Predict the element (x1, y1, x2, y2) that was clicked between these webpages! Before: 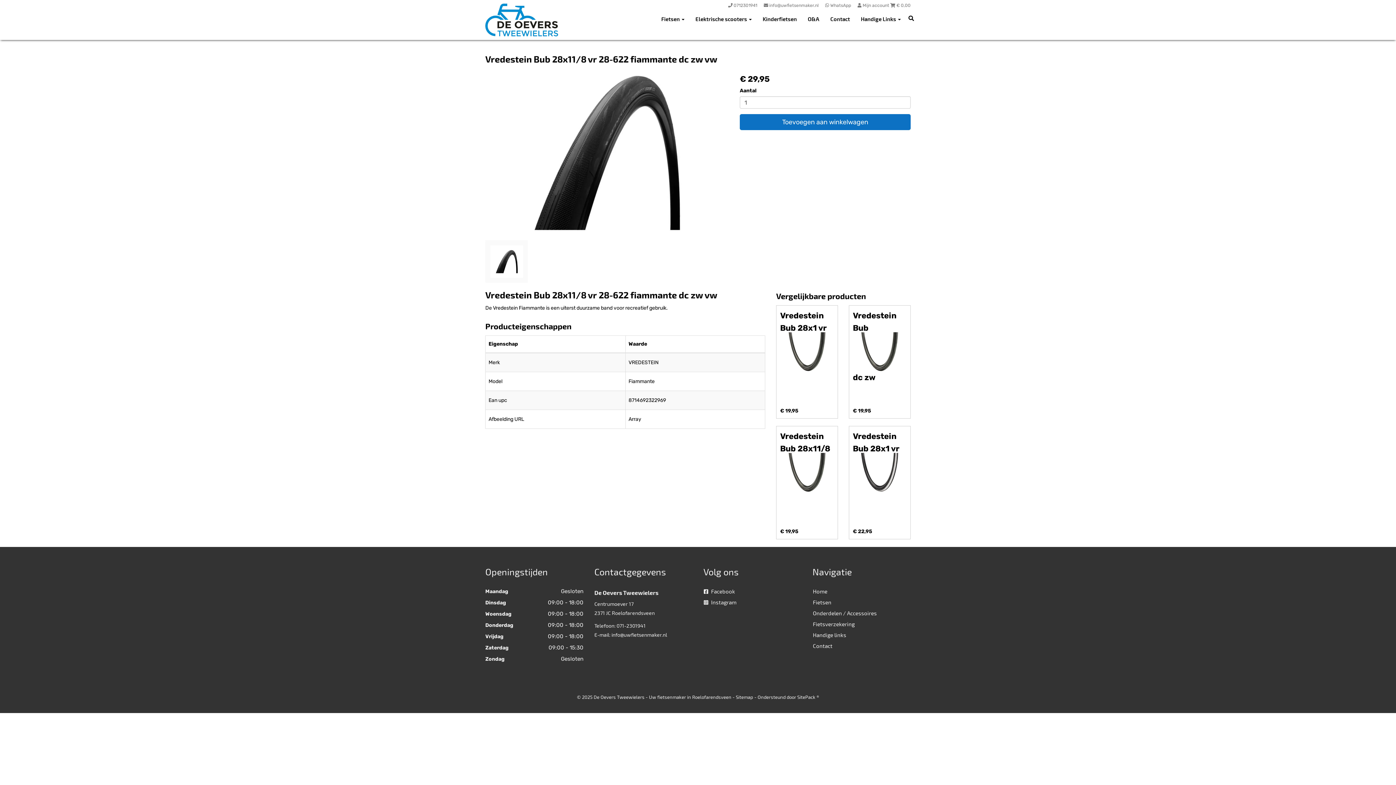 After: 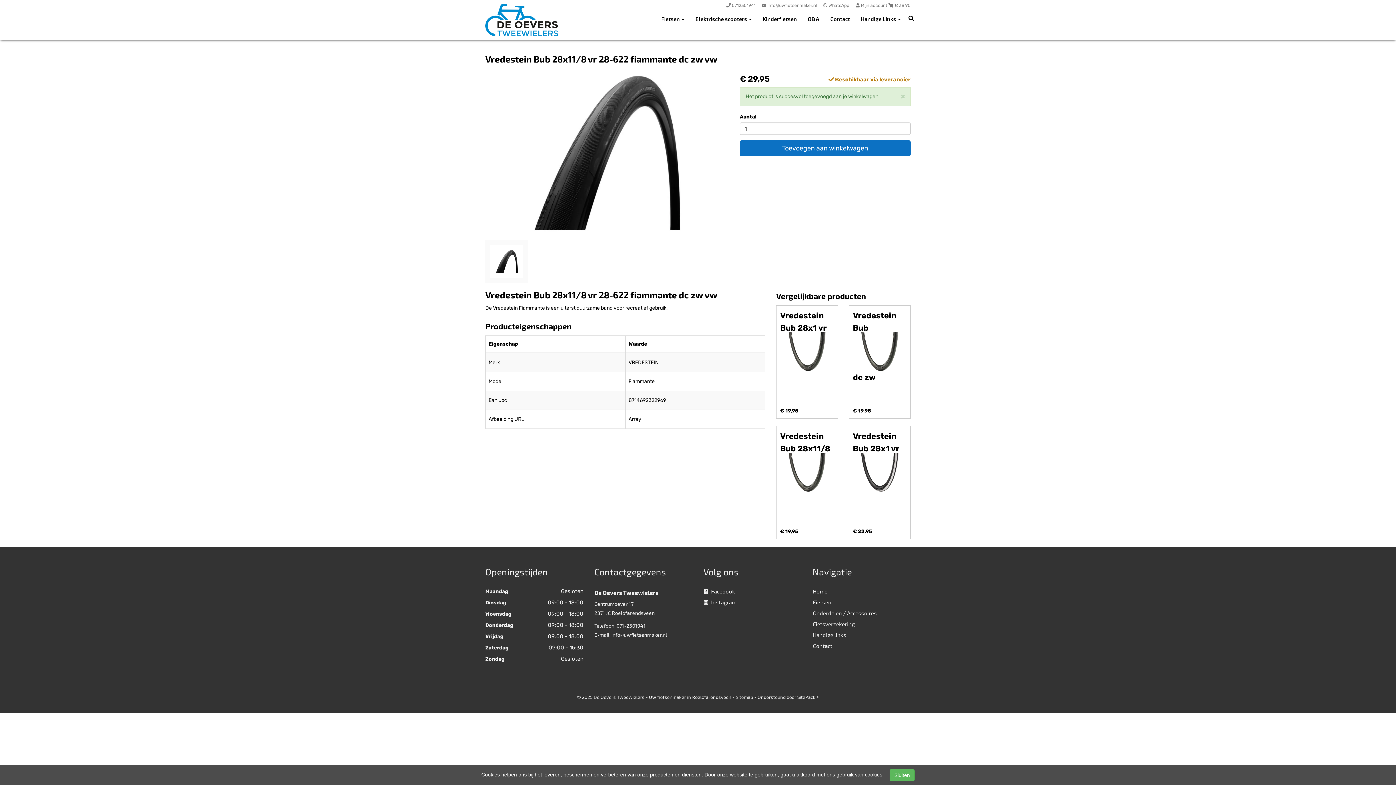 Action: bbox: (740, 114, 910, 130) label: Toevoegen aan winkelwagen